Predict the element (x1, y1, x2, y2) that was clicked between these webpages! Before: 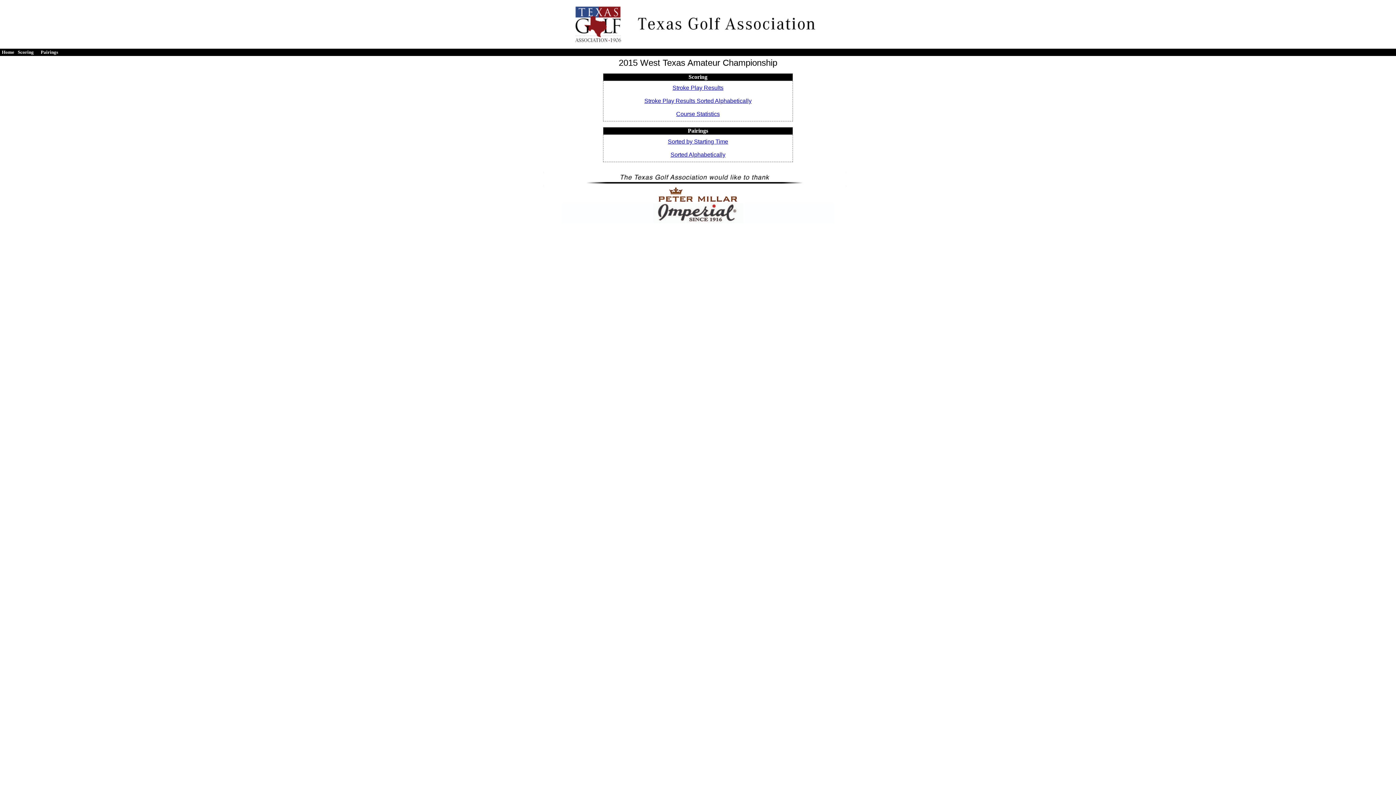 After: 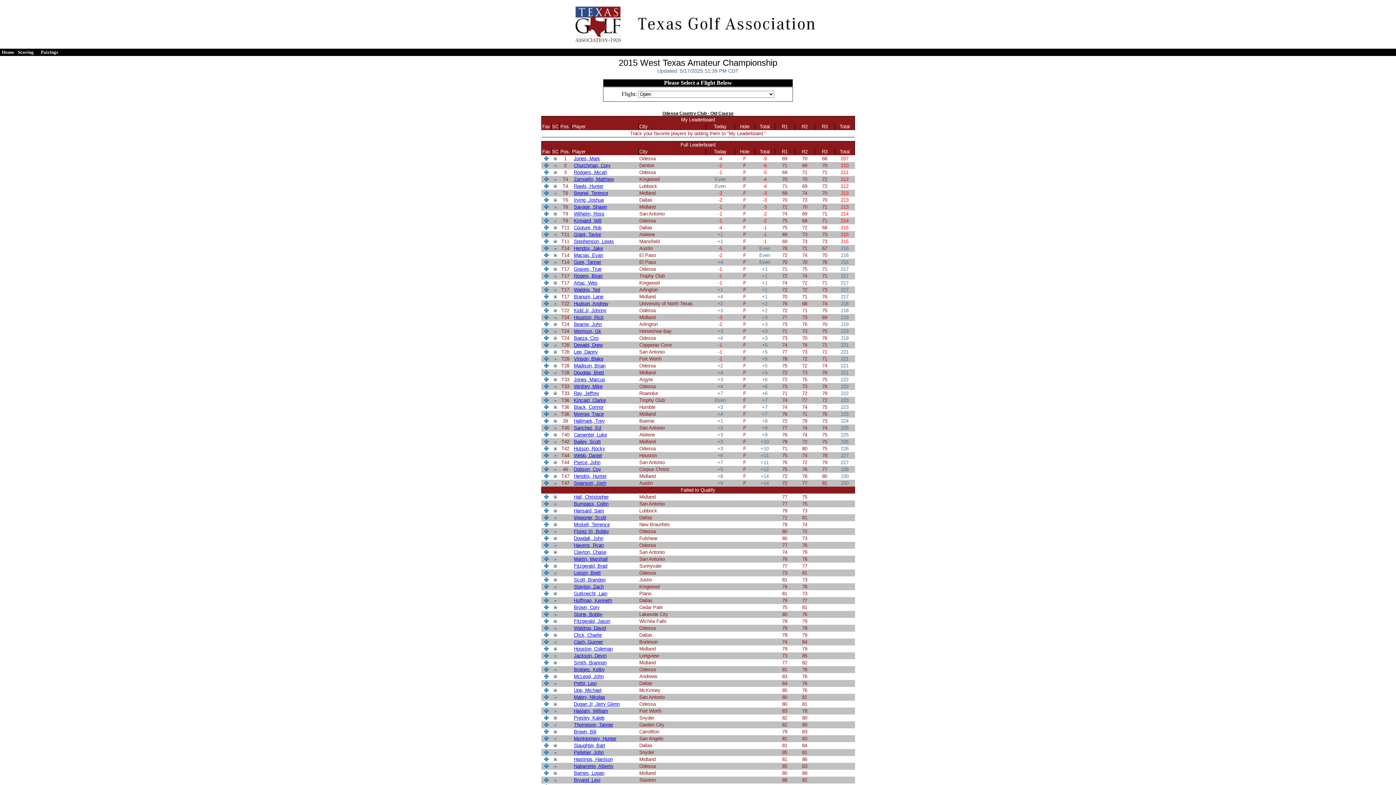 Action: bbox: (672, 84, 723, 90) label: Stroke Play Results